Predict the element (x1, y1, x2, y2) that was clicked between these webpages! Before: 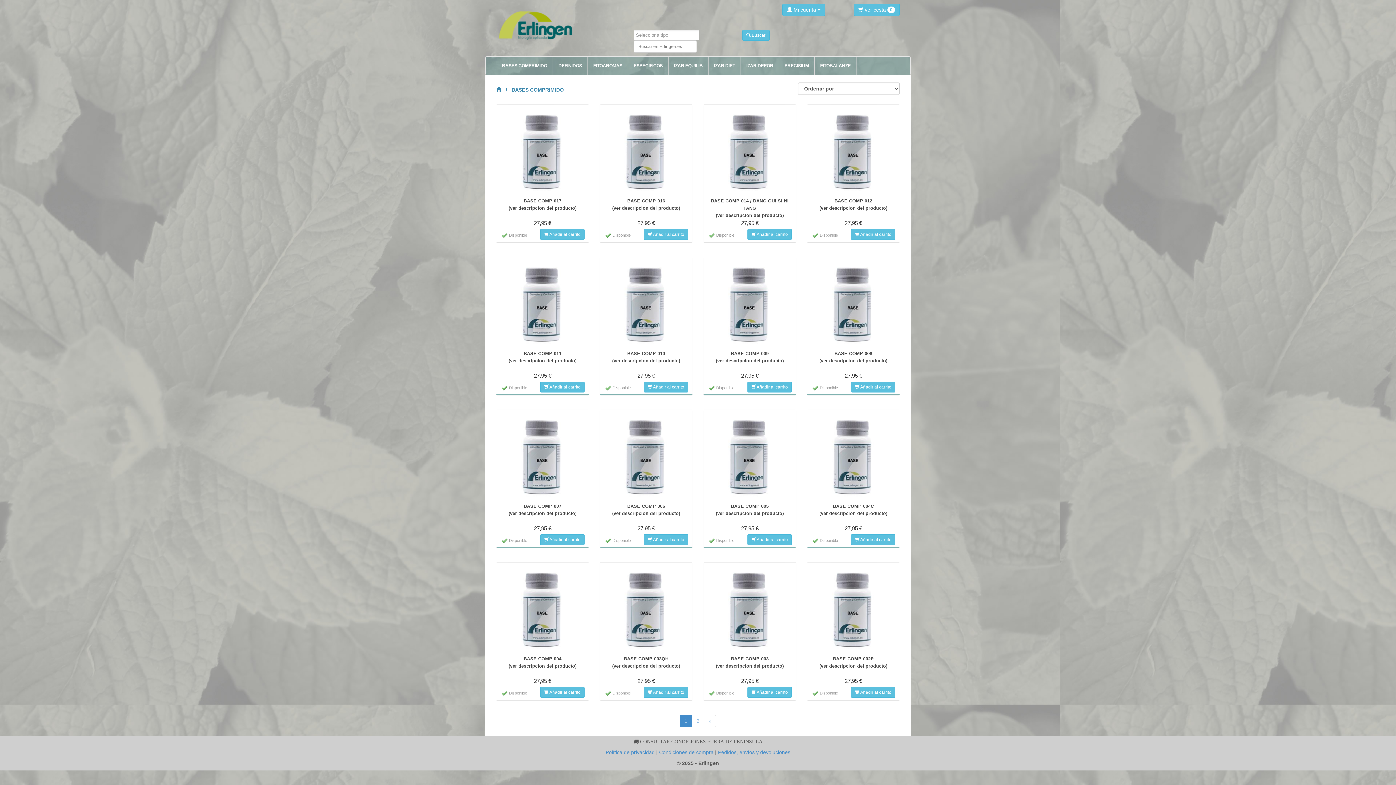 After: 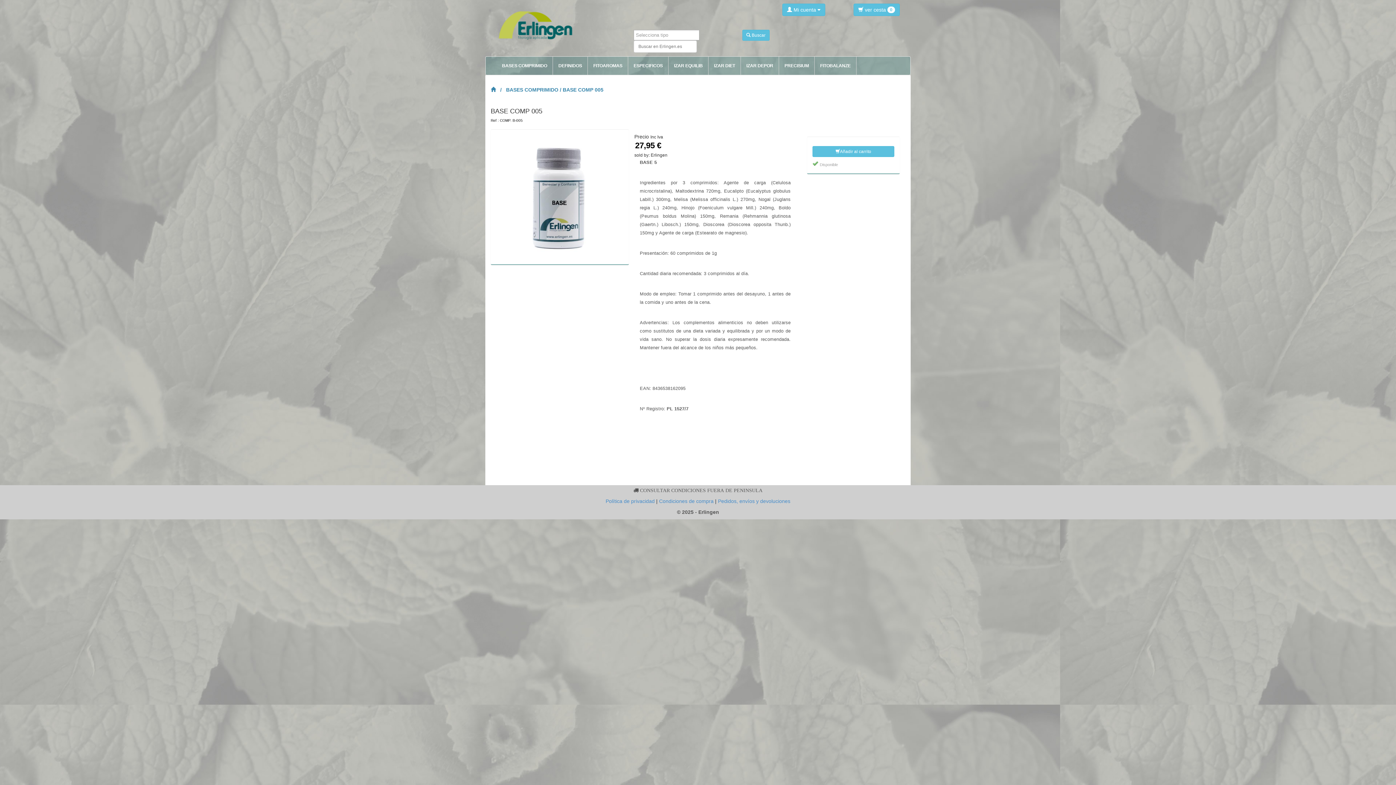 Action: bbox: (703, 502, 796, 524) label: BASE COMP 005
(ver descripcion del producto)